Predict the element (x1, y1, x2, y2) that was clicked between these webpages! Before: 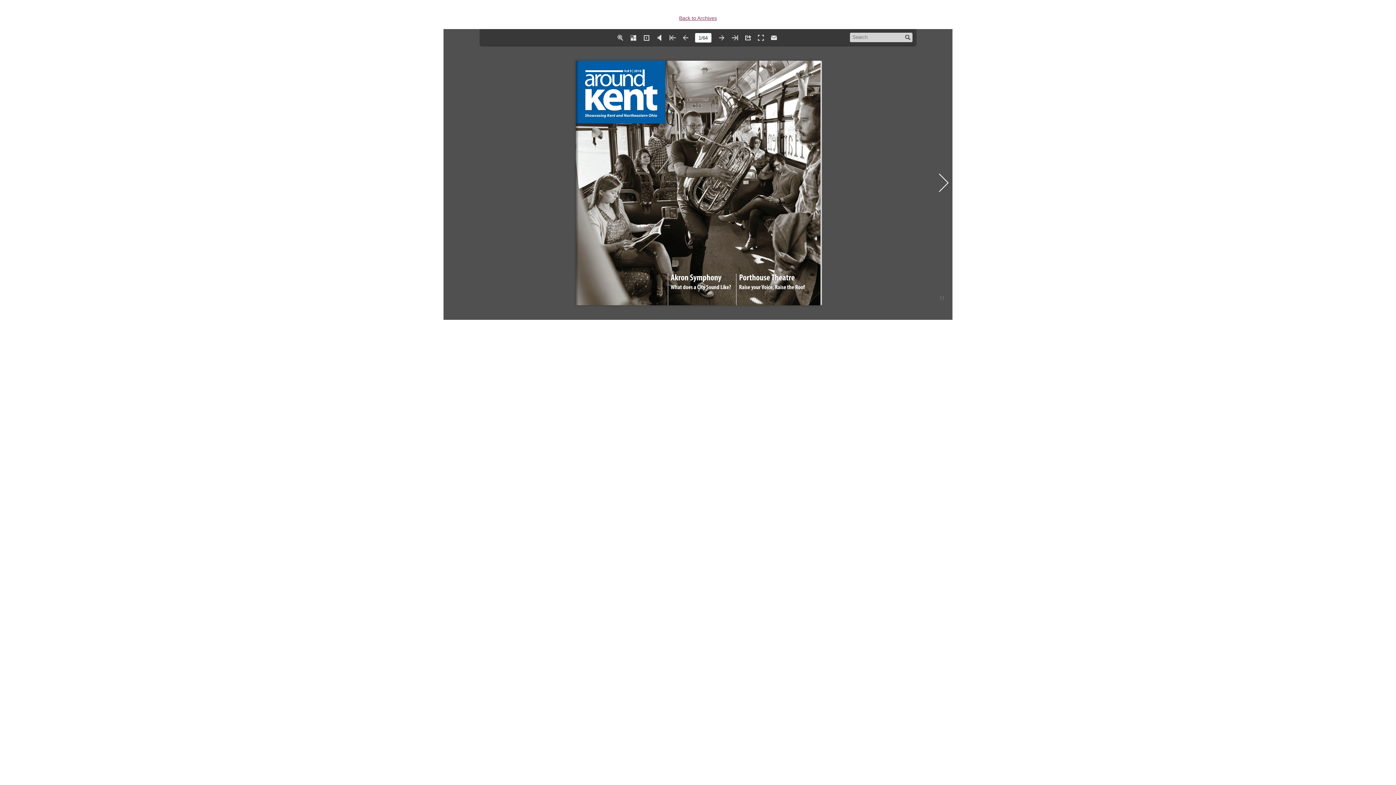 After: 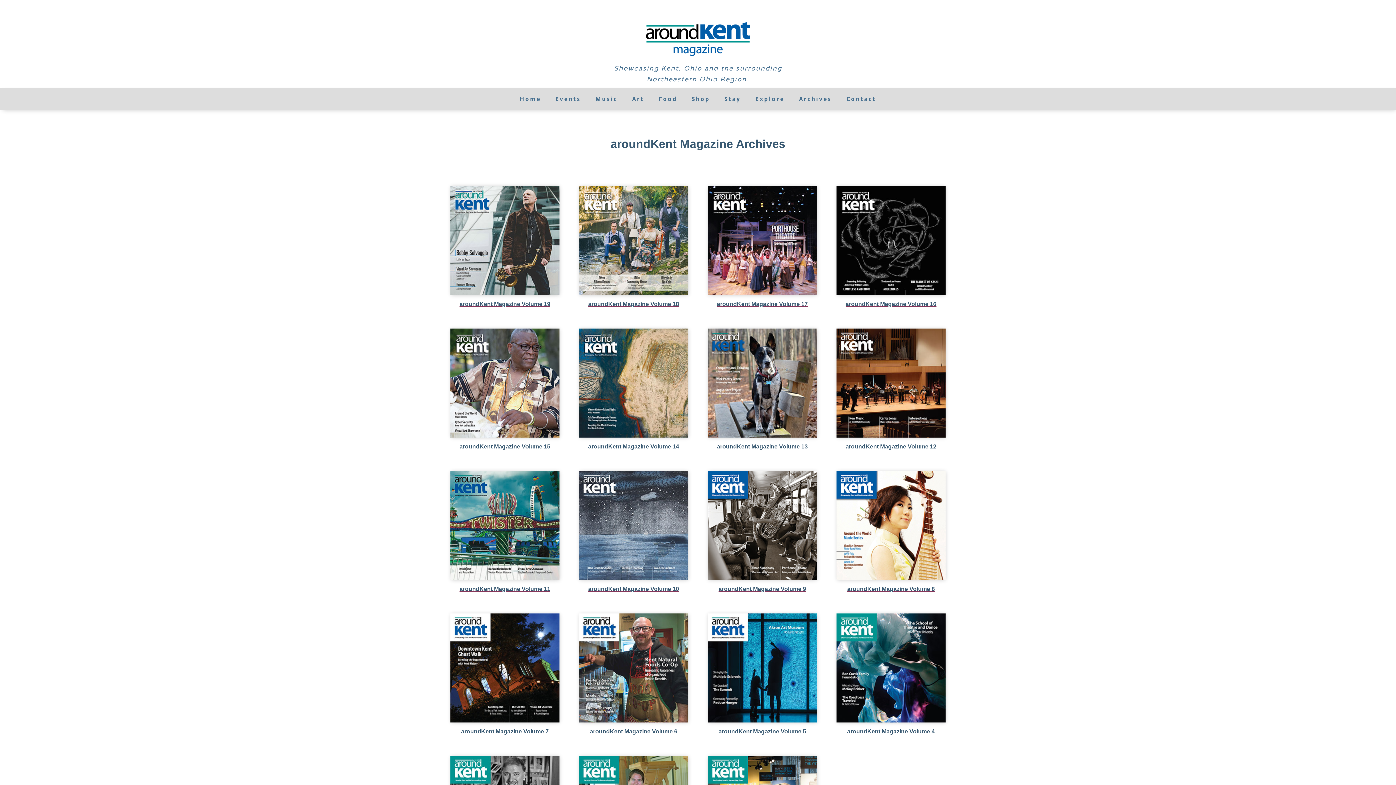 Action: bbox: (679, 14, 717, 21) label: Back to Archives